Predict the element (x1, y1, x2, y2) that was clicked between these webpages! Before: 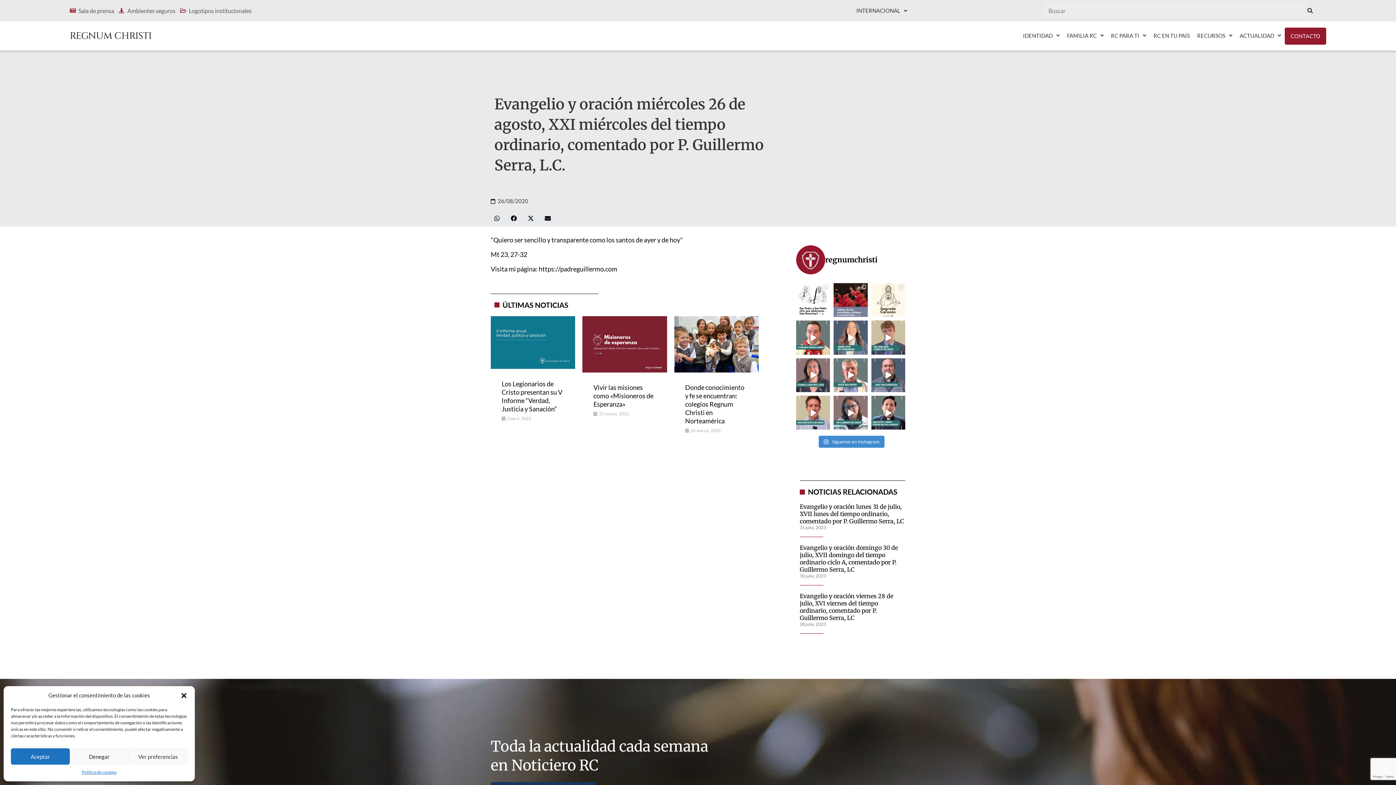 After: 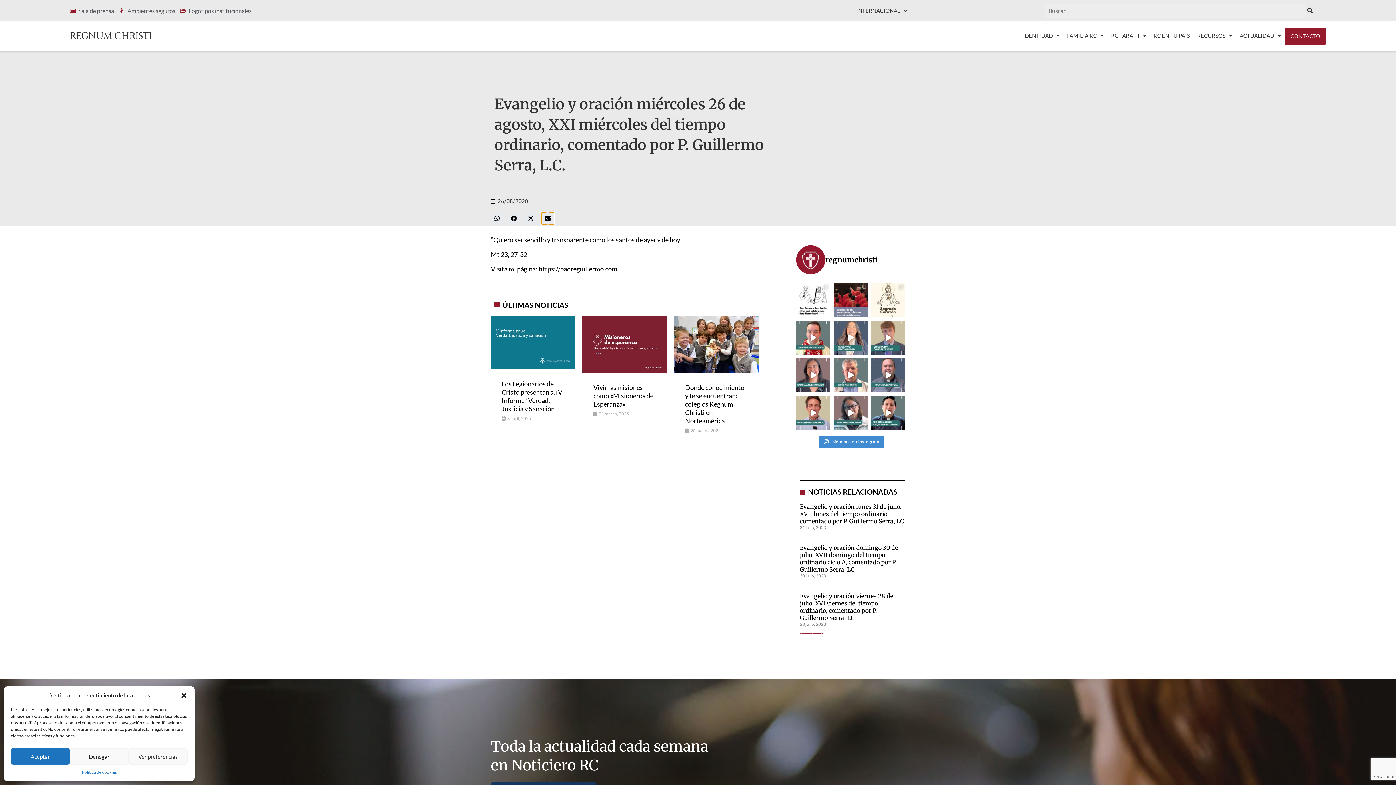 Action: label: Compartir en email bbox: (541, 212, 554, 224)